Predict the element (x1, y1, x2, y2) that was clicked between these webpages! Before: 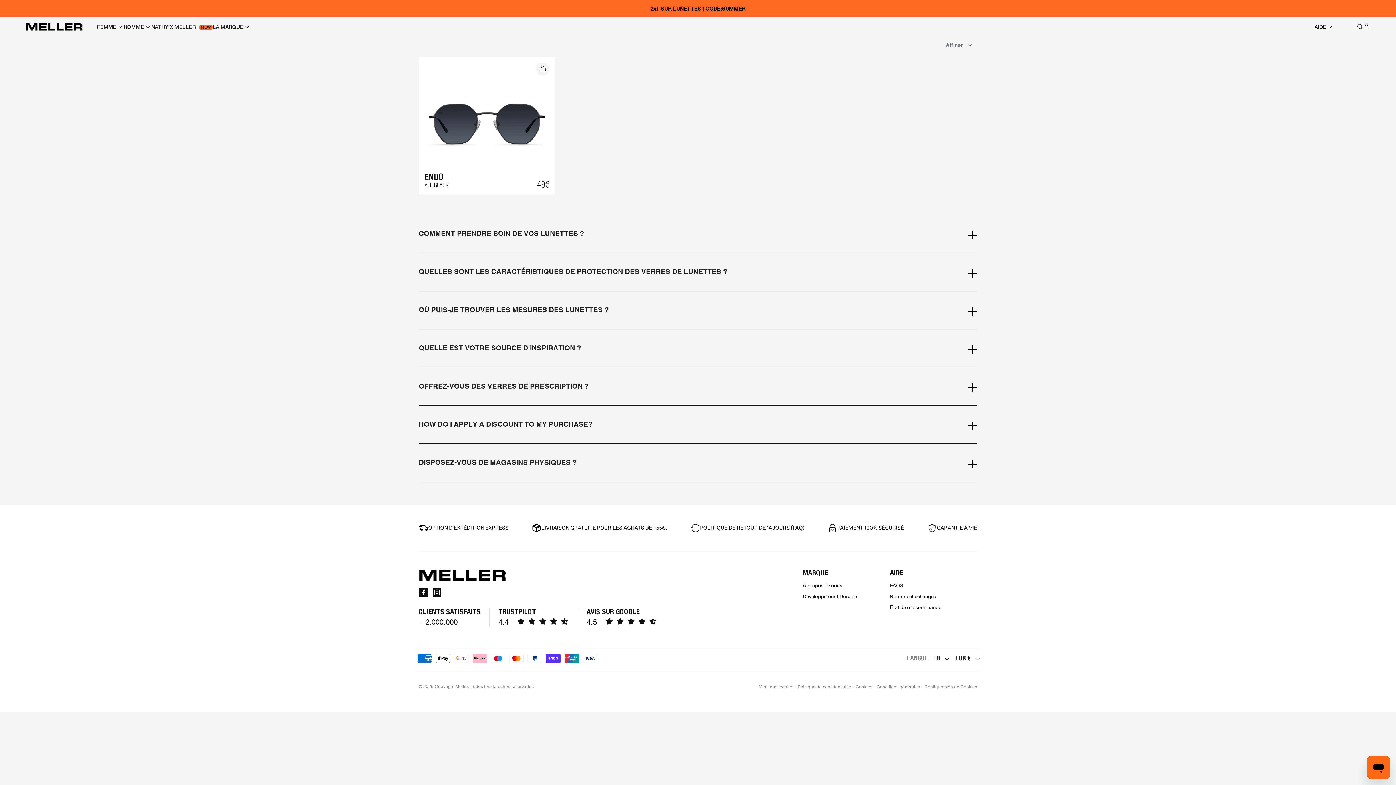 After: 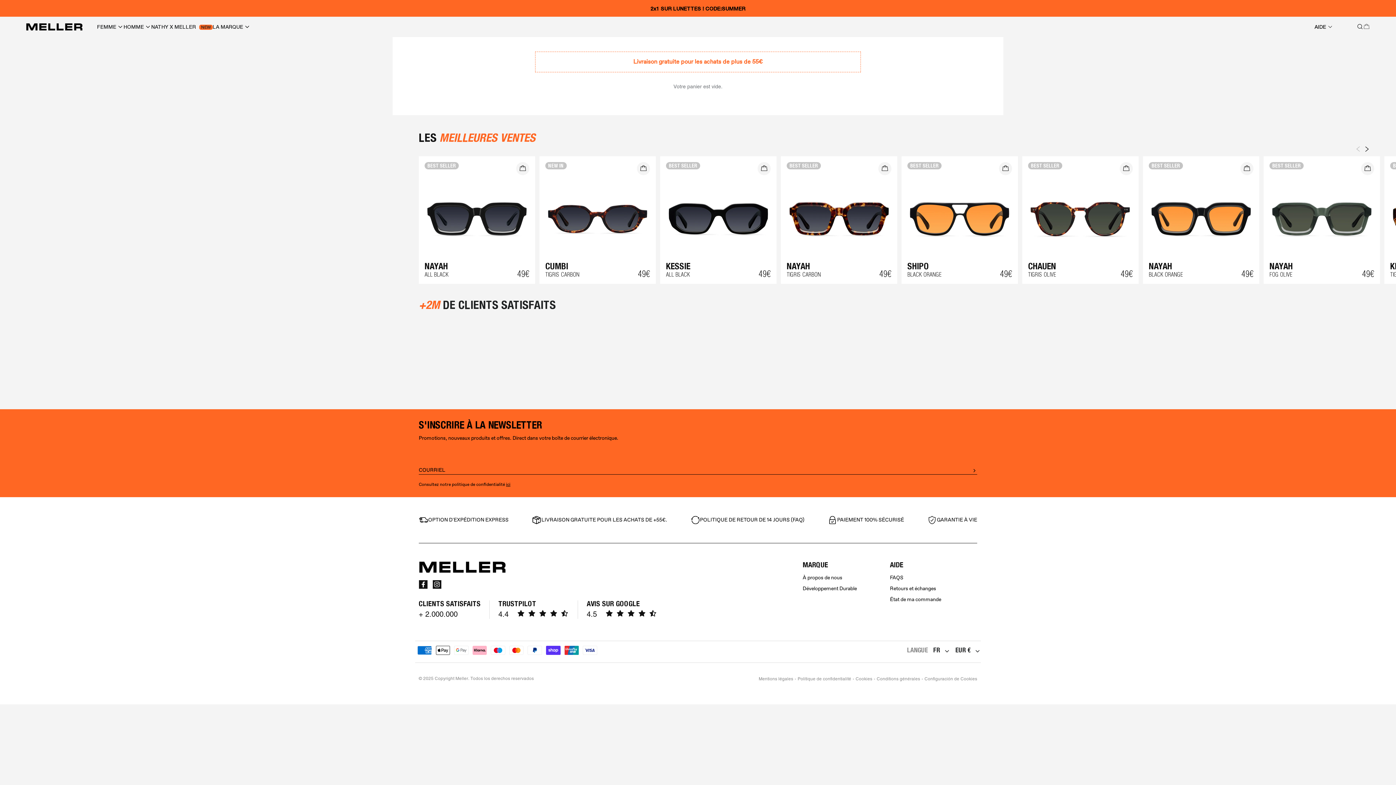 Action: bbox: (1363, 23, 1370, 30) label: Panier